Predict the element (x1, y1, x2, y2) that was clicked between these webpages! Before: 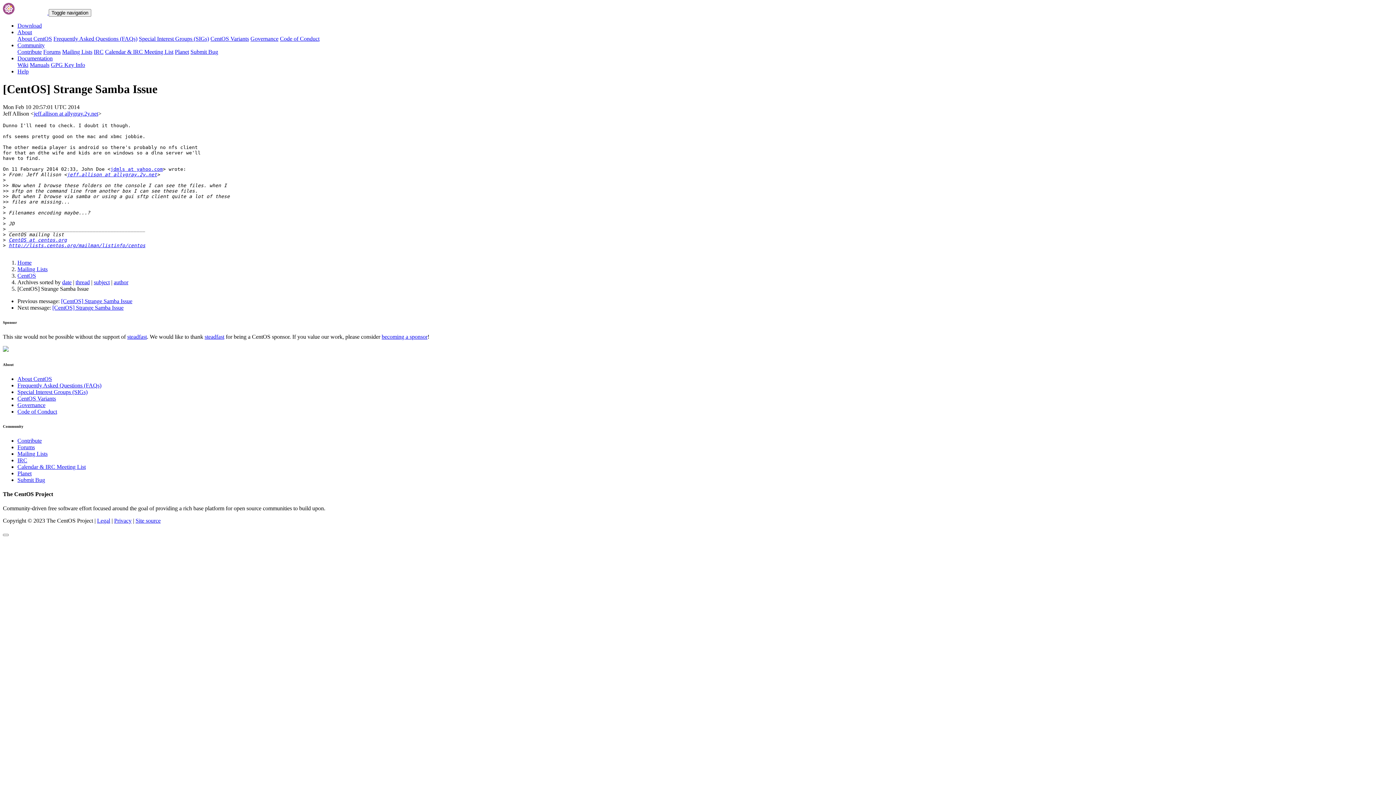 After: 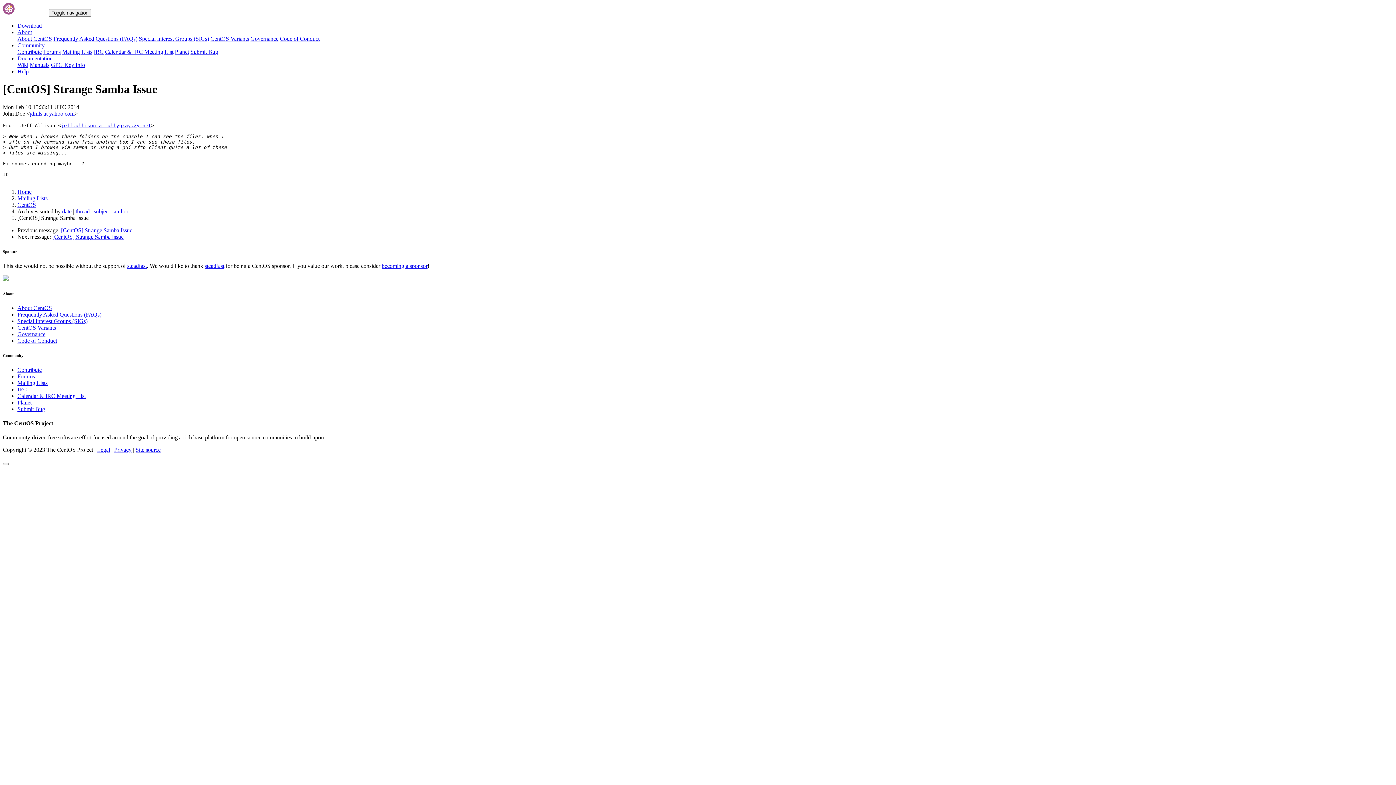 Action: label: [CentOS] Strange Samba Issue bbox: (61, 298, 132, 304)